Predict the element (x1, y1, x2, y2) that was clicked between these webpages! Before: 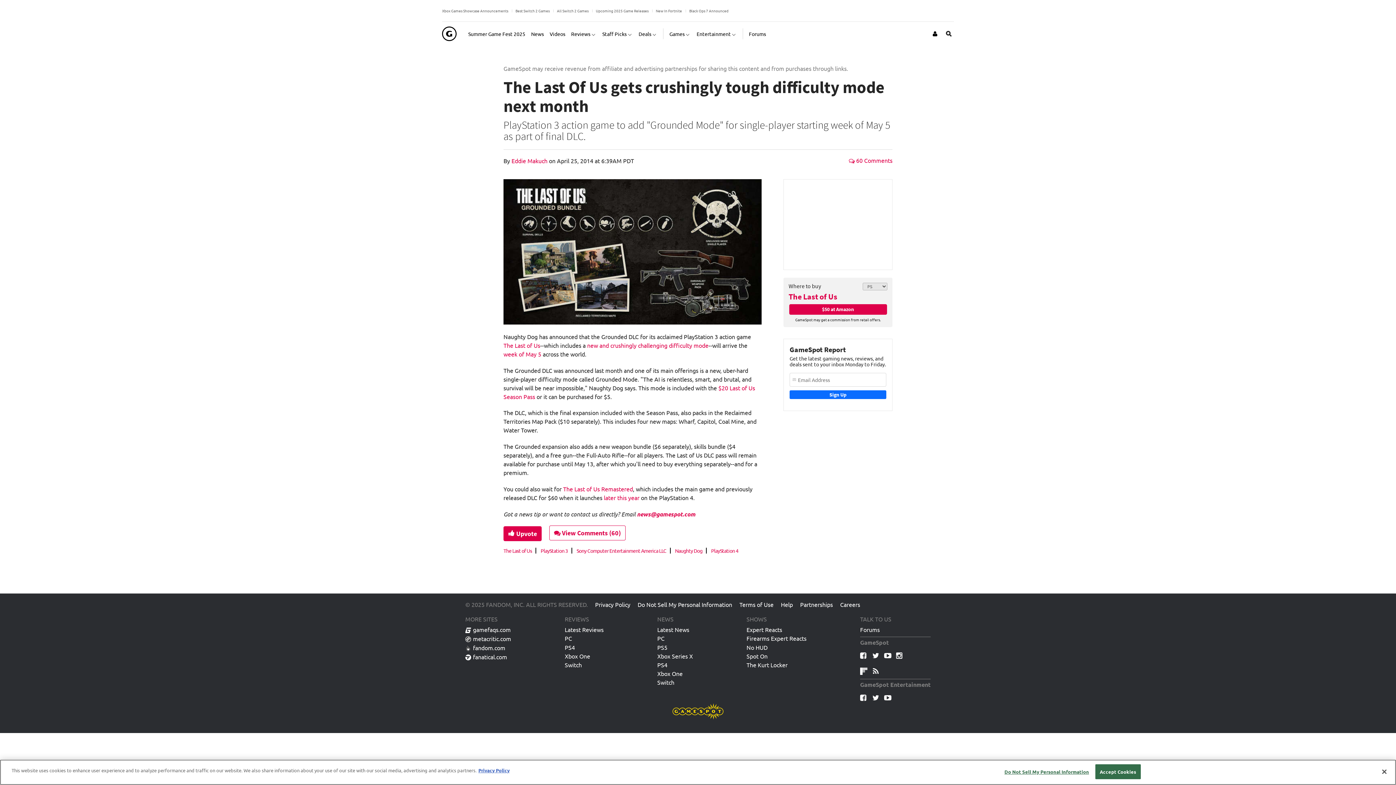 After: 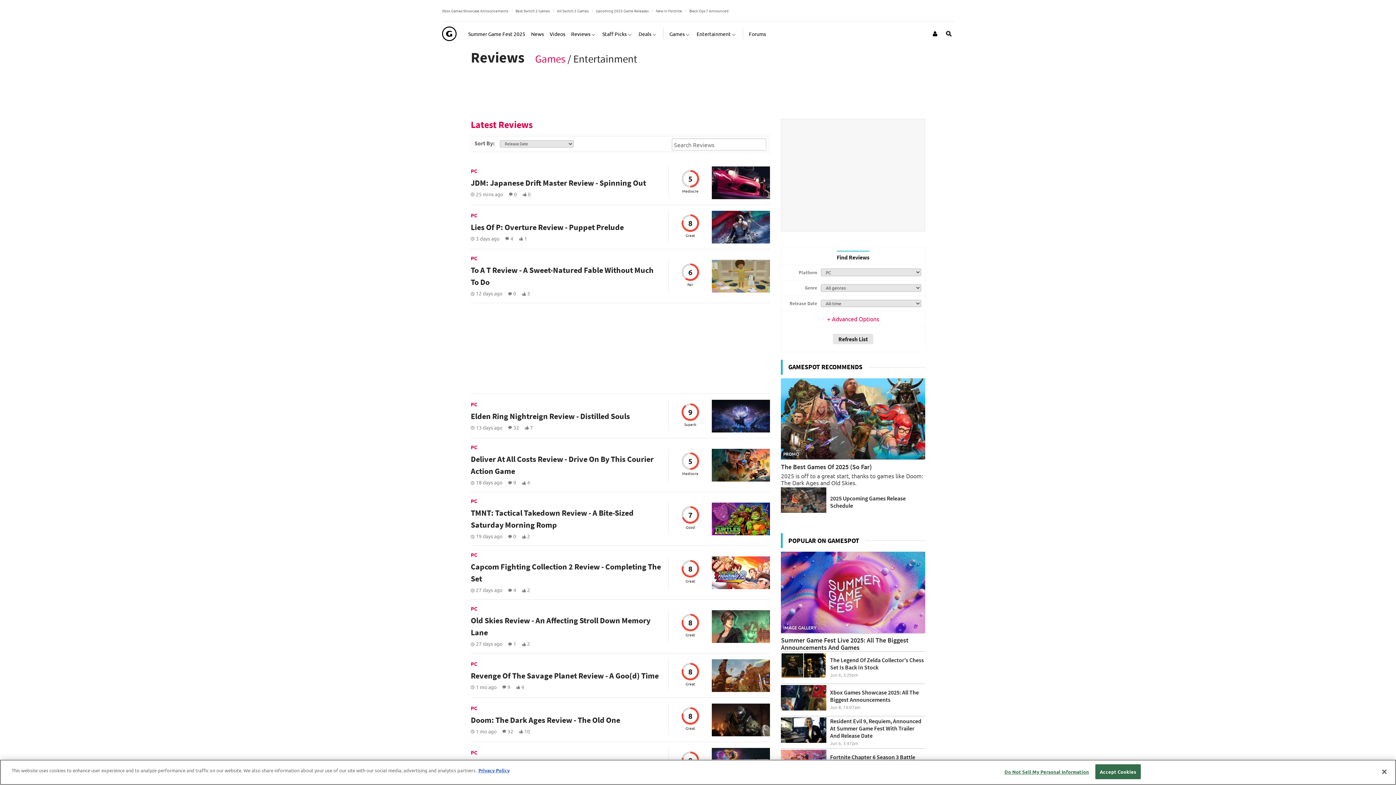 Action: bbox: (564, 635, 572, 644) label: PC